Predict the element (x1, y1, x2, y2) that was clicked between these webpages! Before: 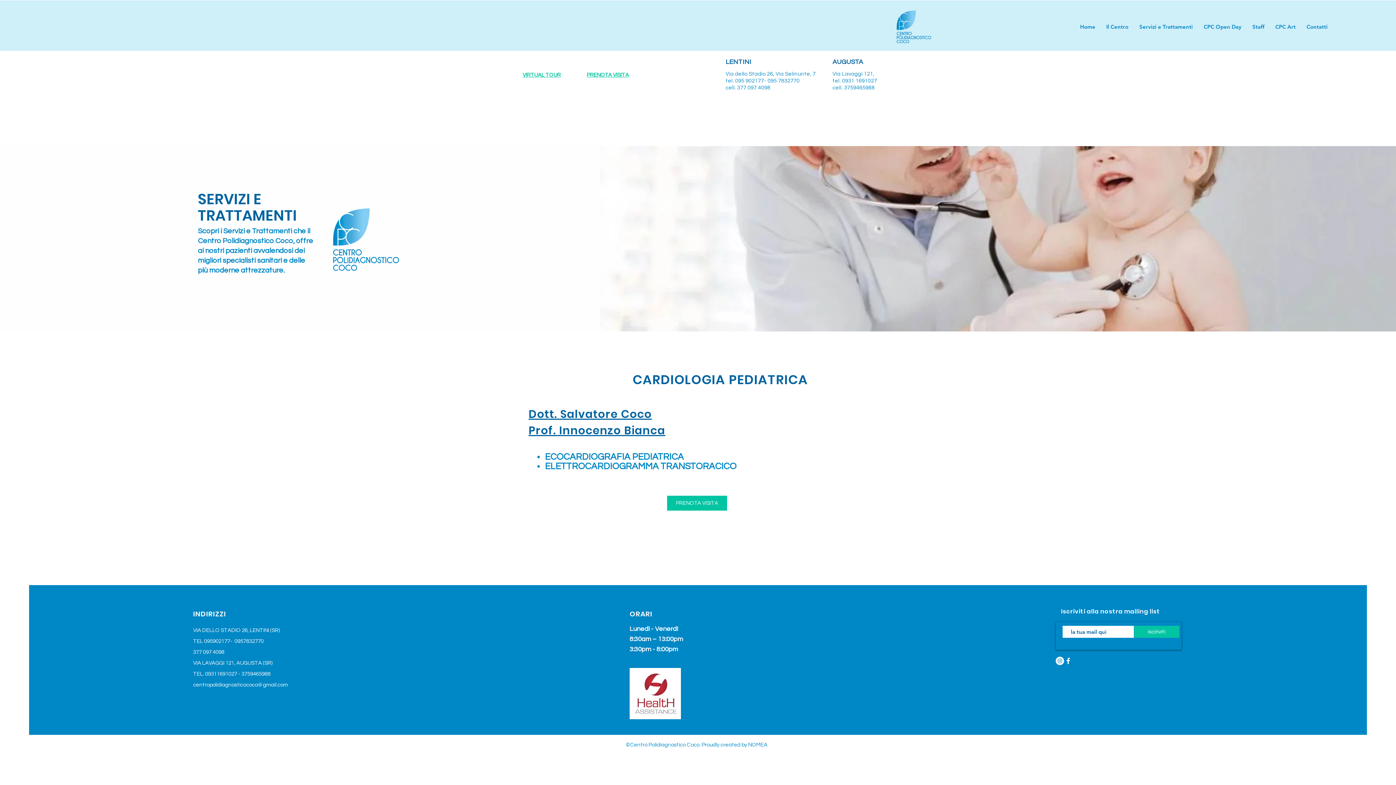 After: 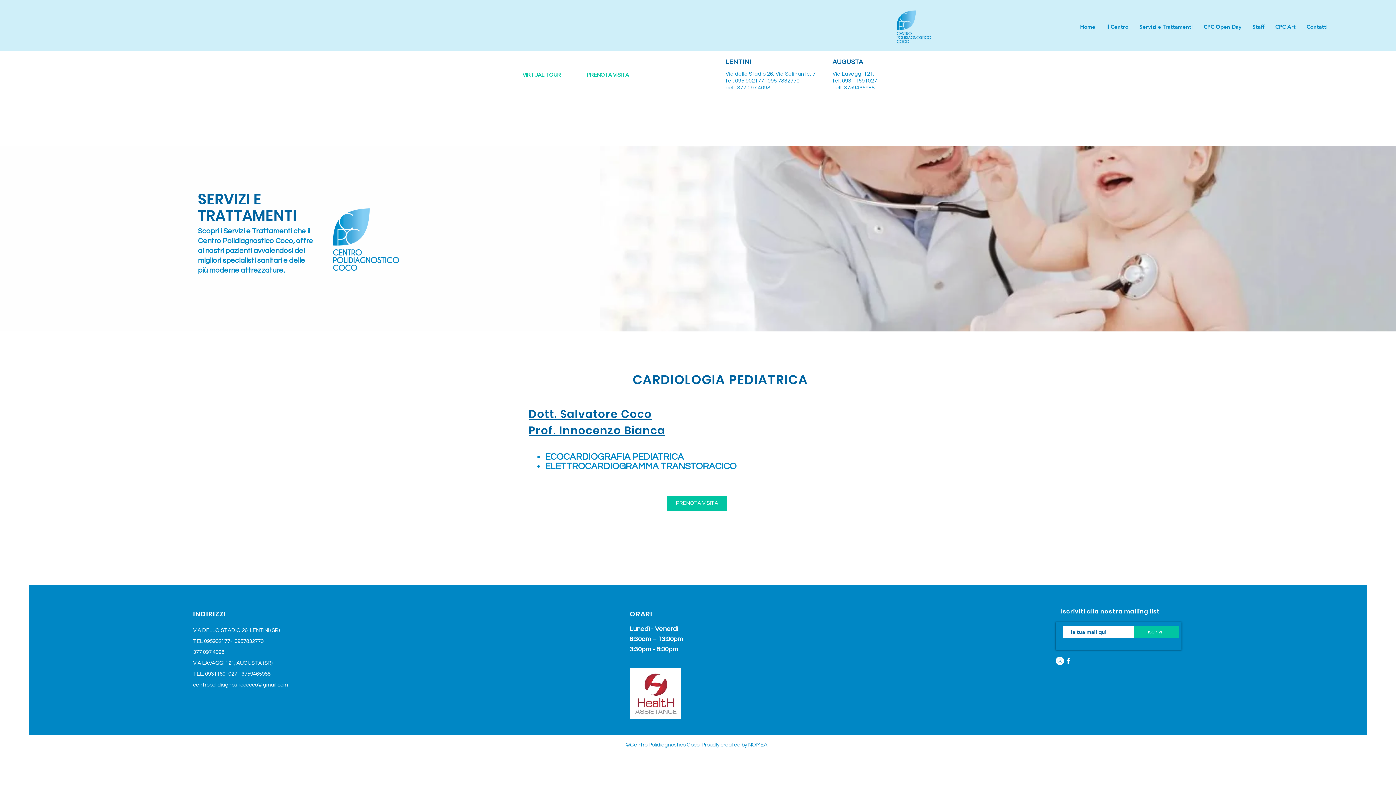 Action: bbox: (1055, 657, 1064, 665) label: Instagram - Bianco Circle